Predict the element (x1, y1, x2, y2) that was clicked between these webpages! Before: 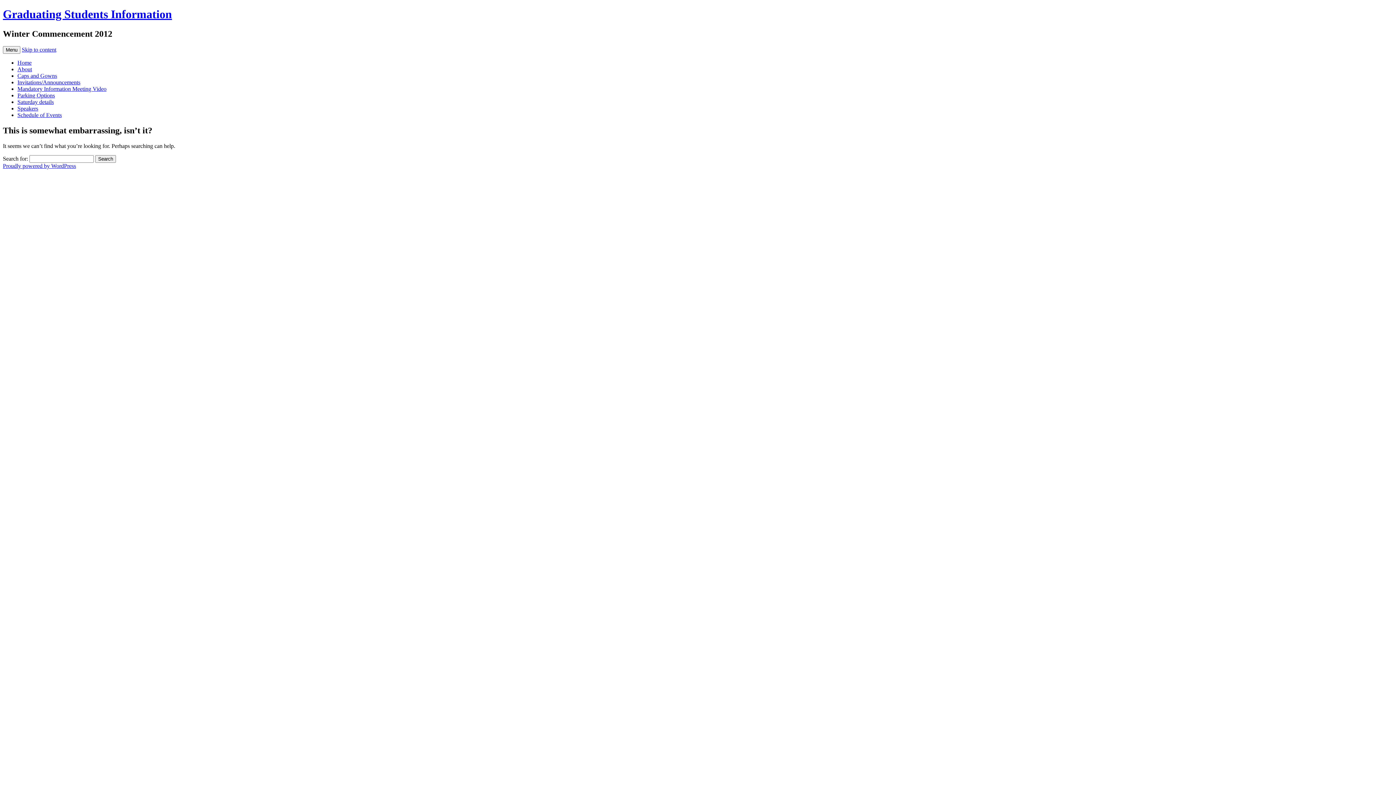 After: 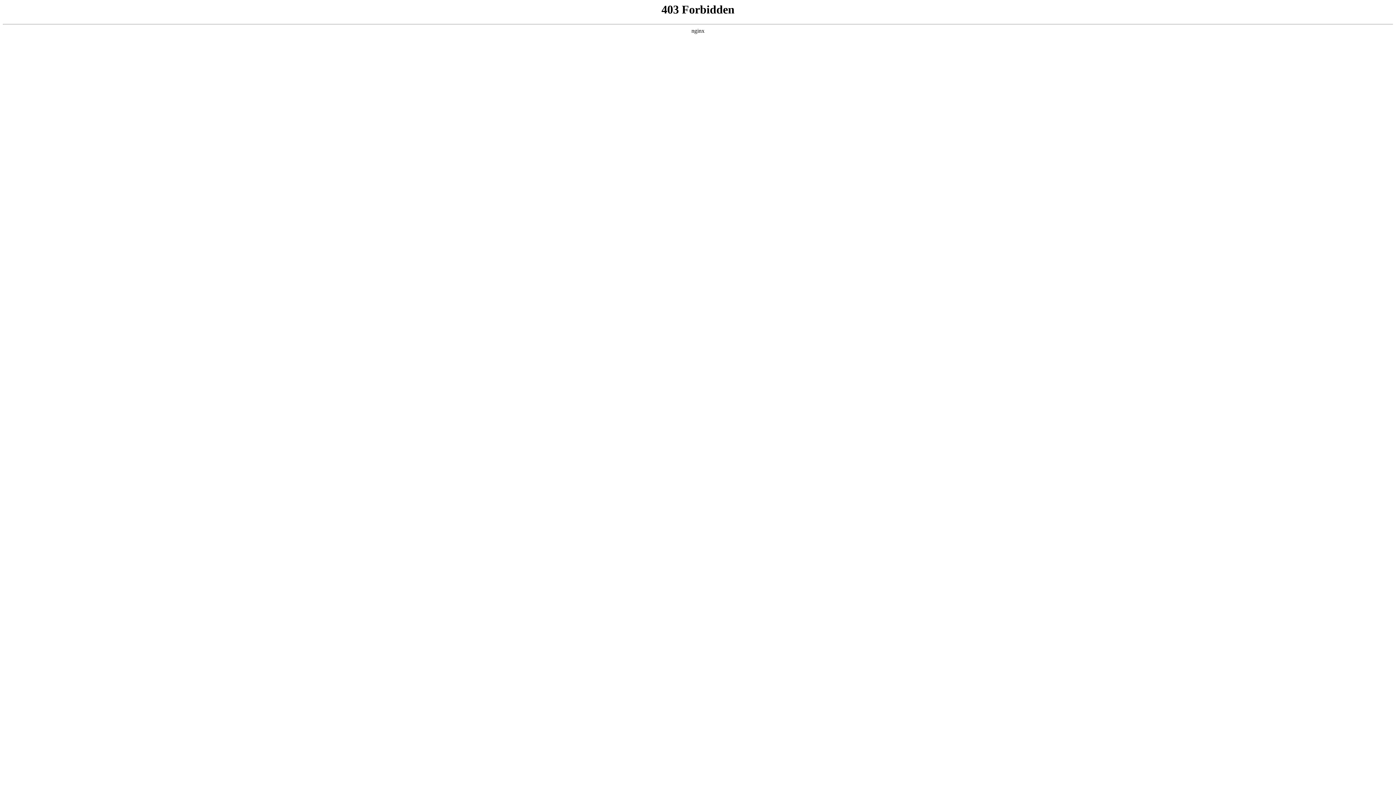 Action: bbox: (2, 162, 76, 168) label: Proudly powered by WordPress